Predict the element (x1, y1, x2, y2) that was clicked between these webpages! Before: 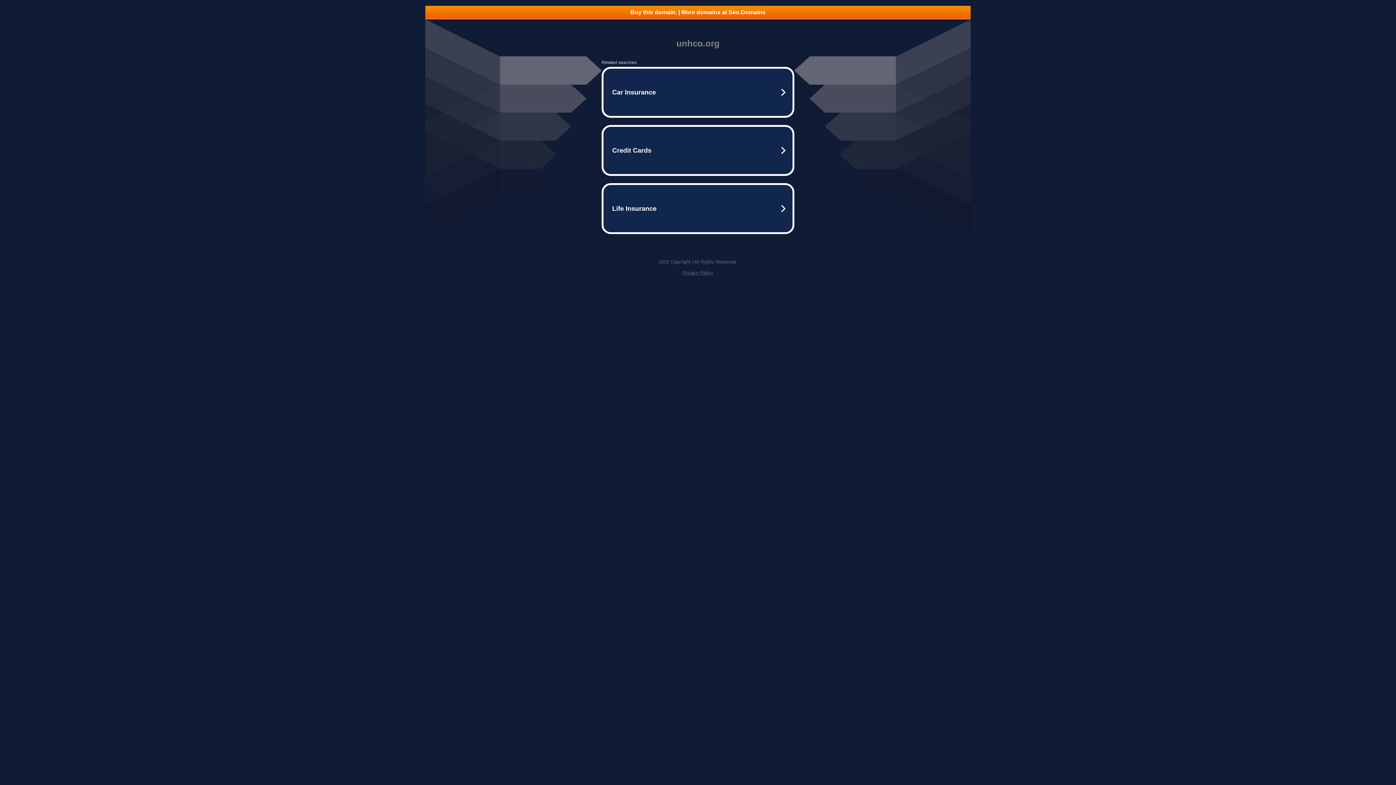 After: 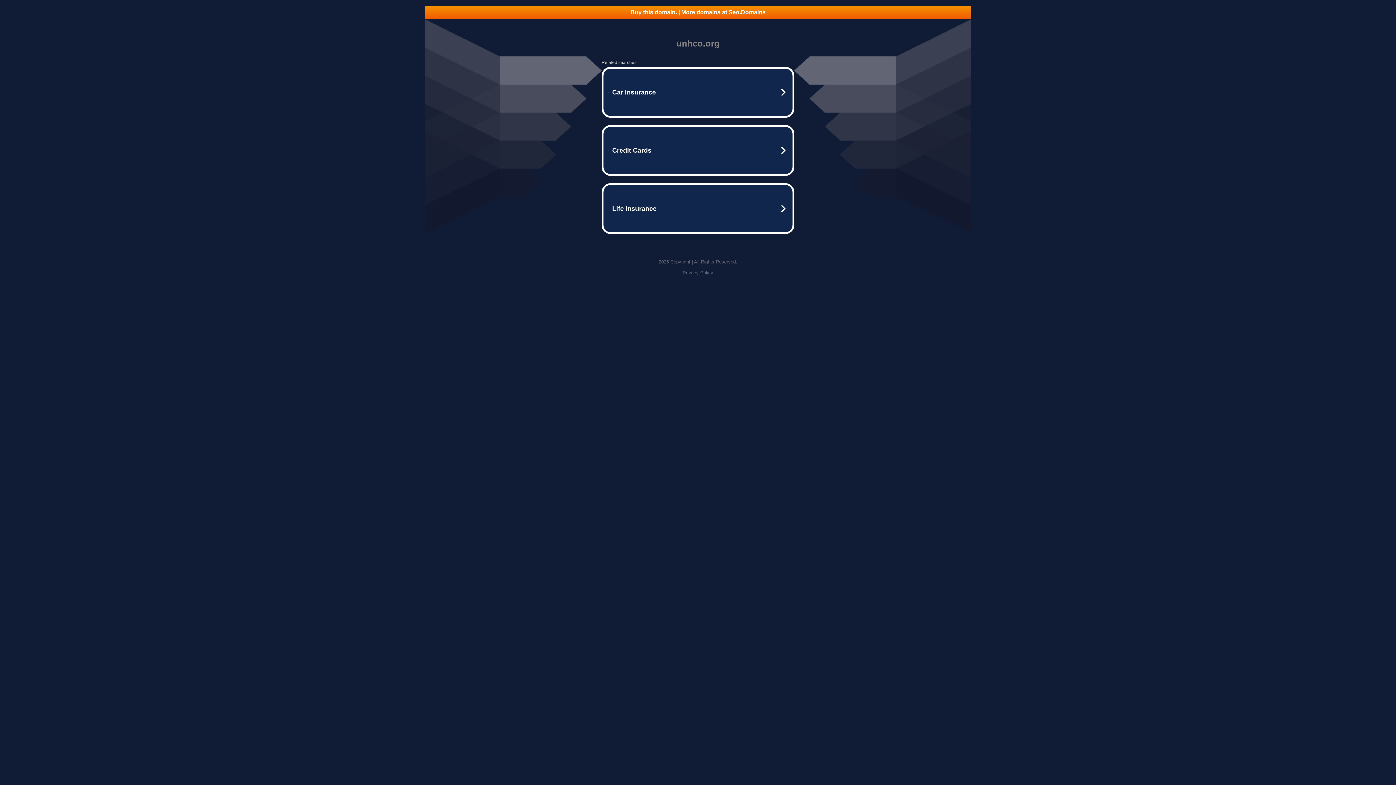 Action: label: Buy this domain. | More domains at Seo.Domains bbox: (425, 5, 970, 18)